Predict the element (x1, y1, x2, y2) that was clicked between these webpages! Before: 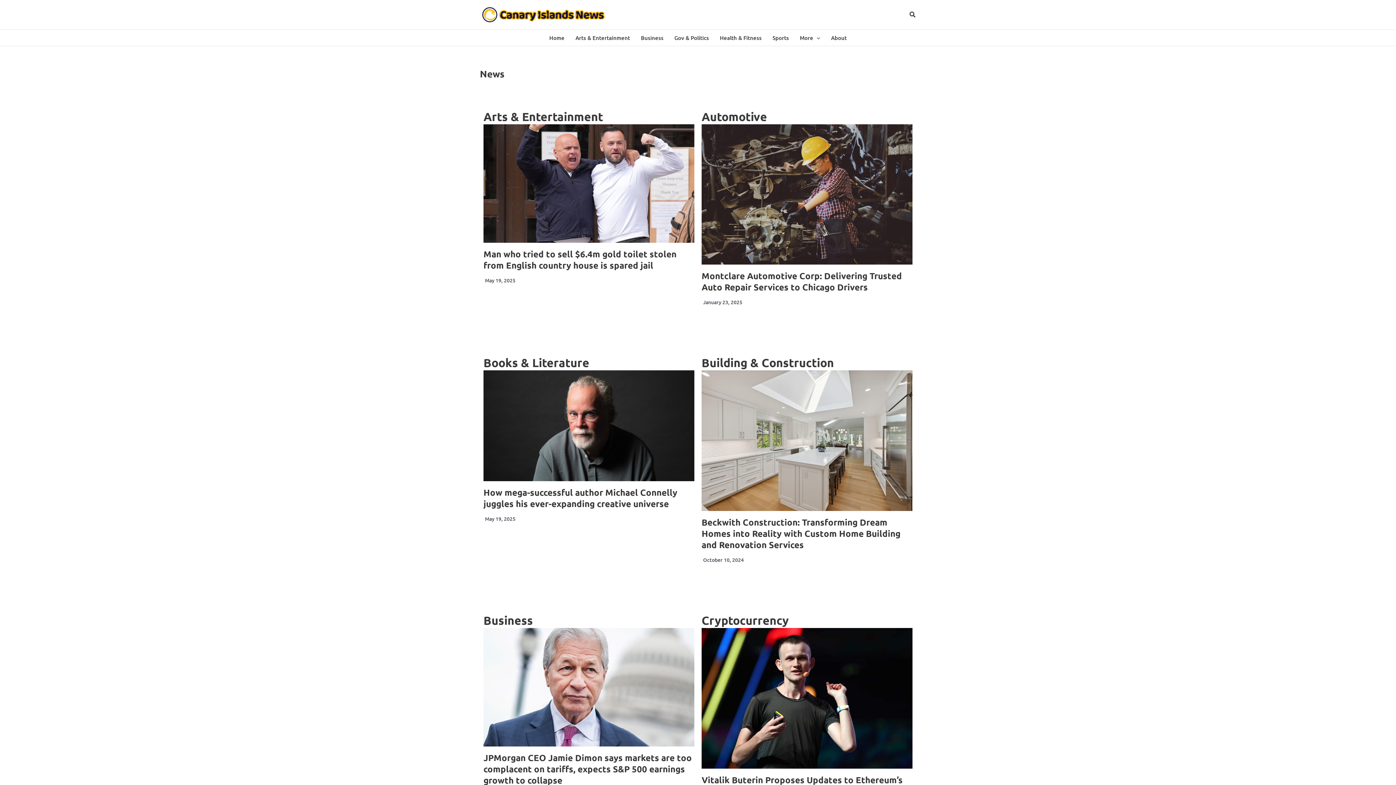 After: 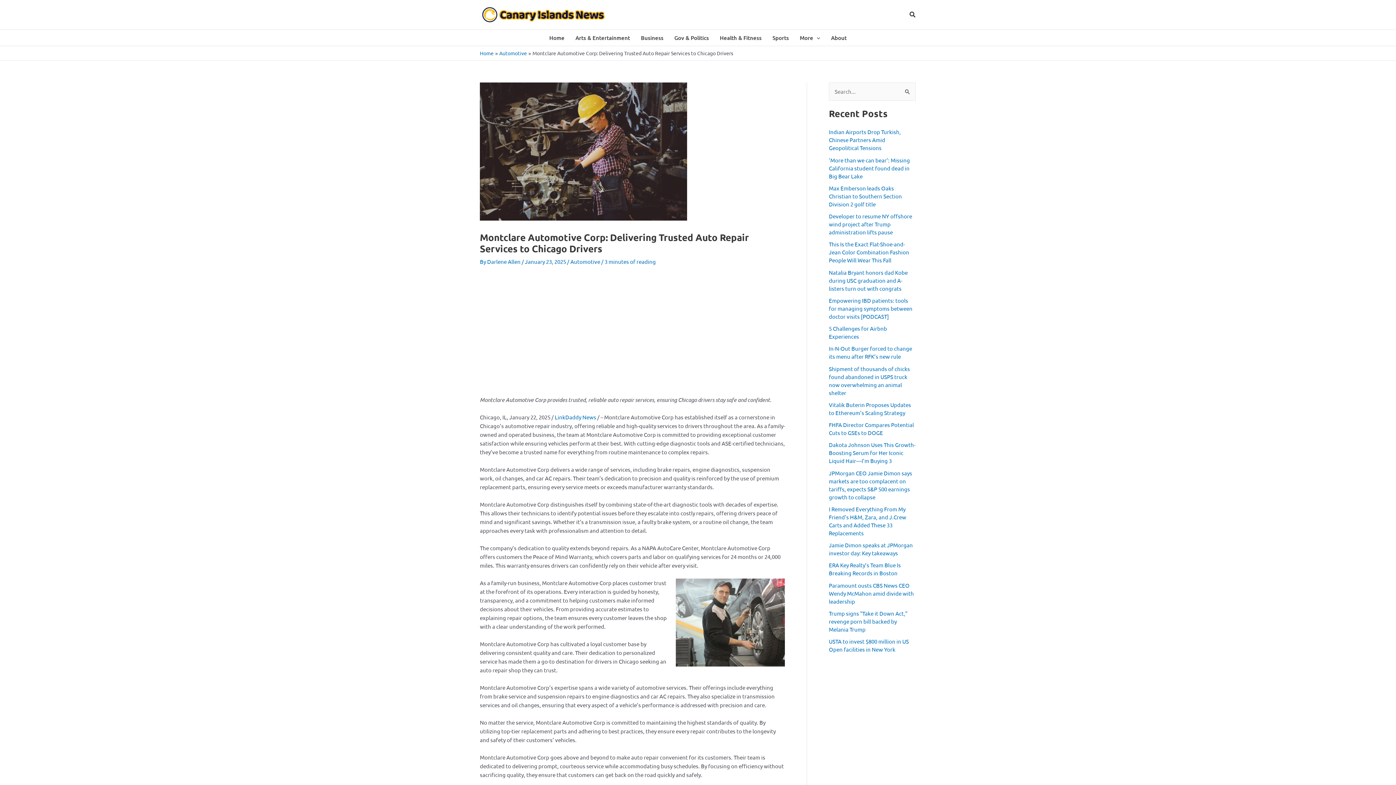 Action: label: Montclare Automotive Corp: Delivering Trusted Auto Repair Services to Chicago Drivers bbox: (701, 270, 902, 292)